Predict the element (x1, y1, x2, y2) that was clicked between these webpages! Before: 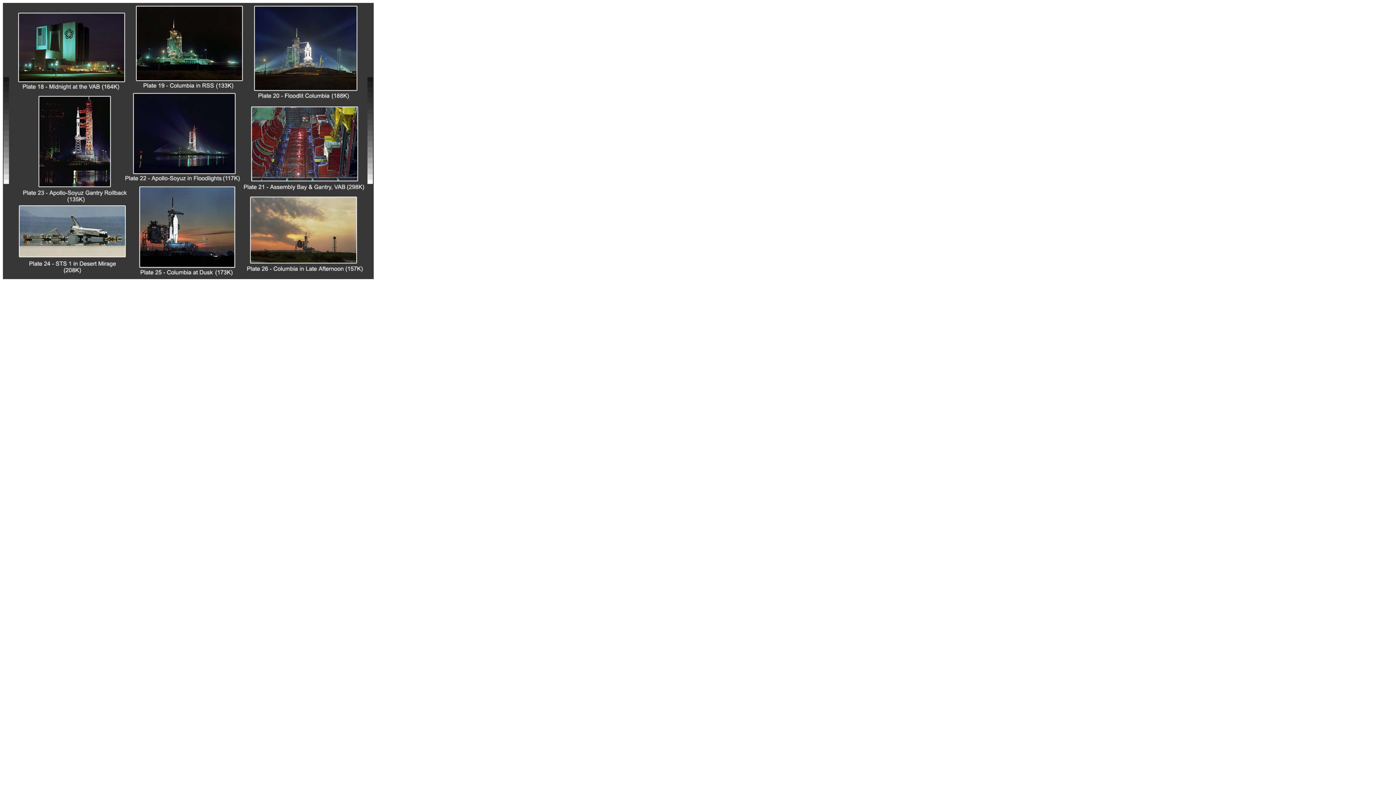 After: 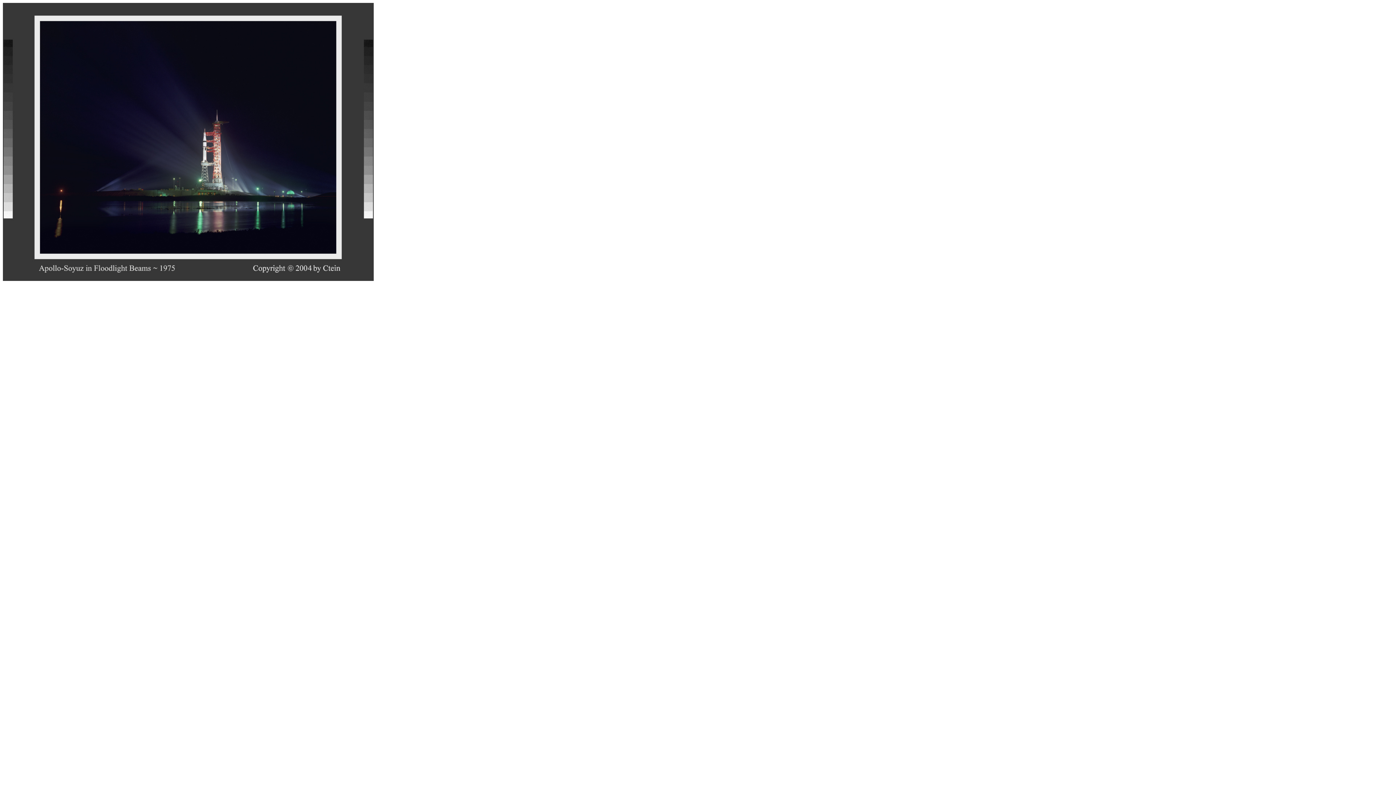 Action: bbox: (2, 274, 373, 280)